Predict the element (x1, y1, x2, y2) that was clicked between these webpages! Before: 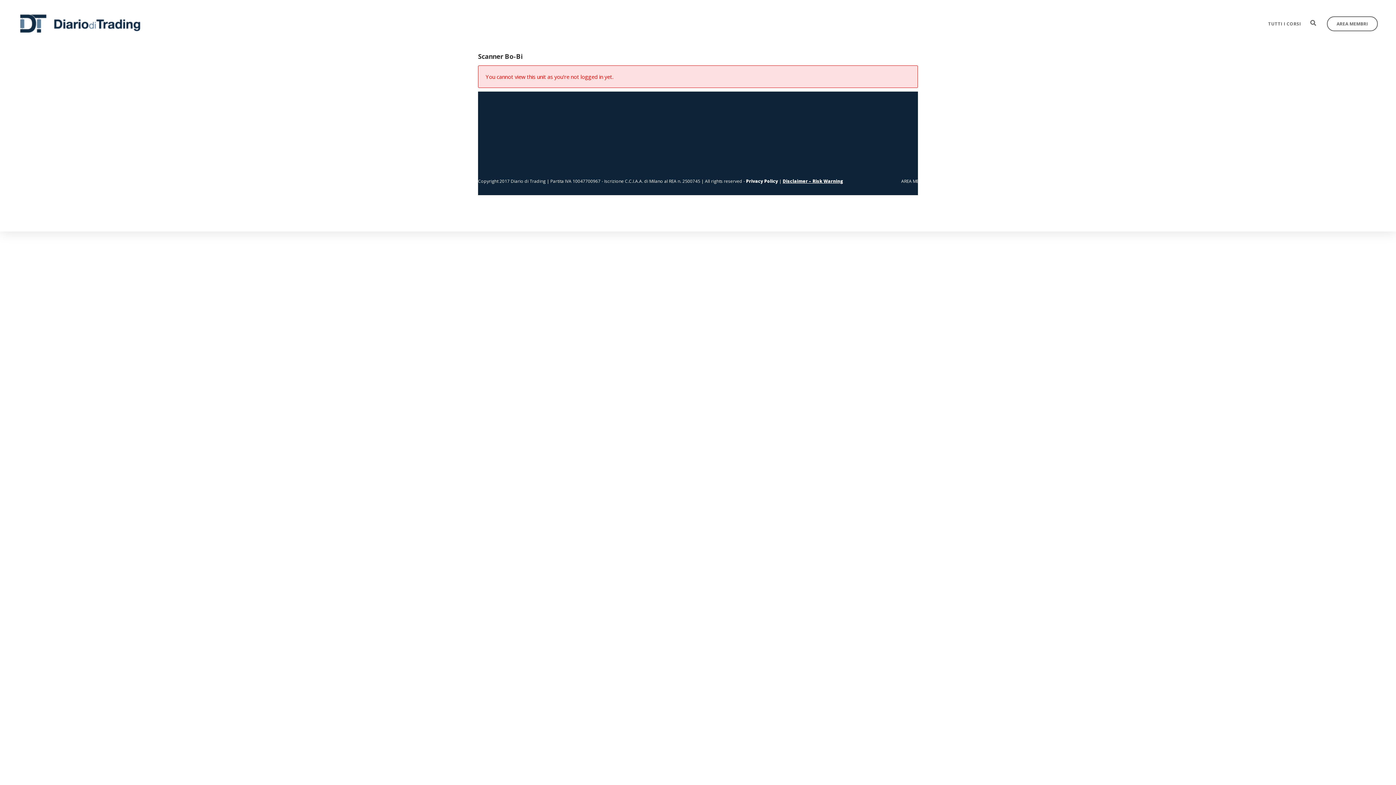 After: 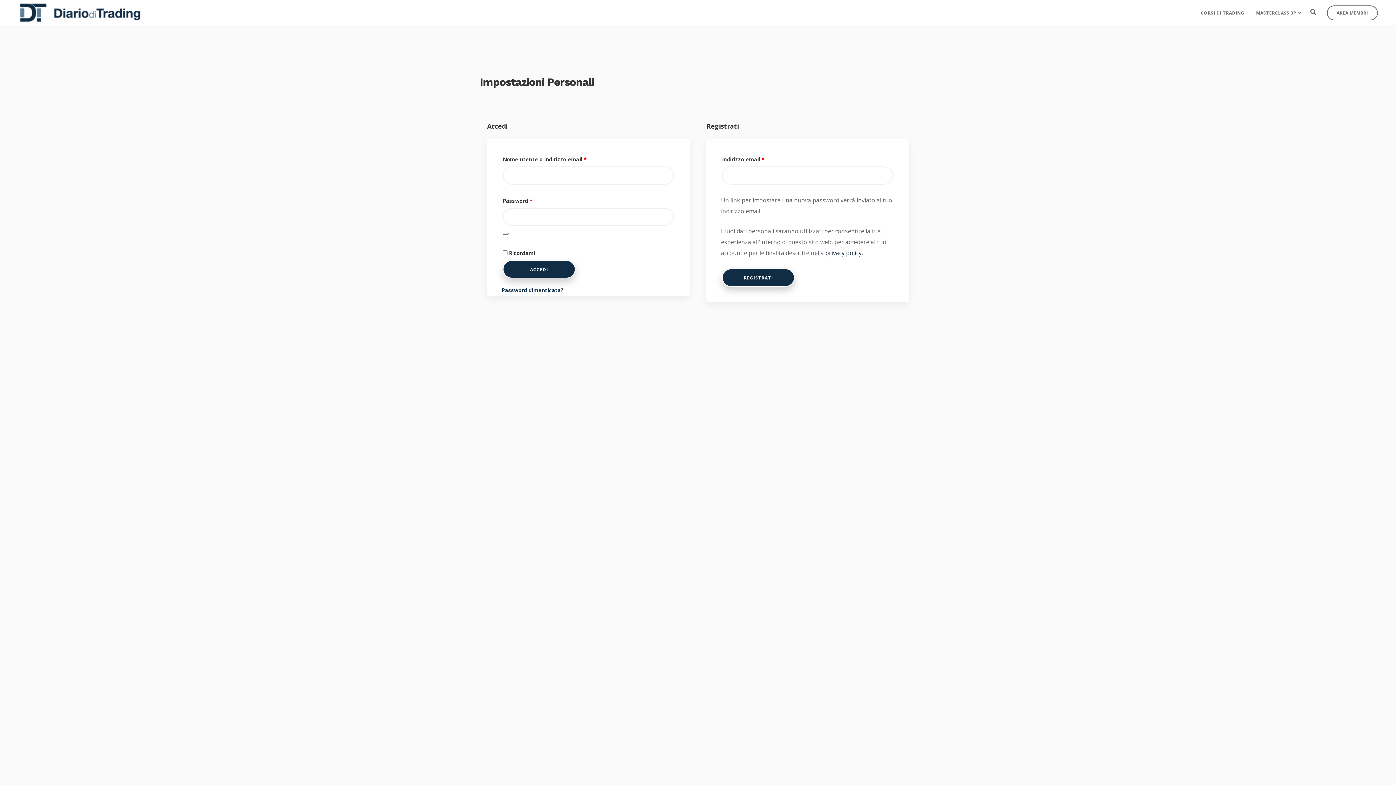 Action: label: AREA MEMBRI bbox: (1327, 16, 1378, 31)